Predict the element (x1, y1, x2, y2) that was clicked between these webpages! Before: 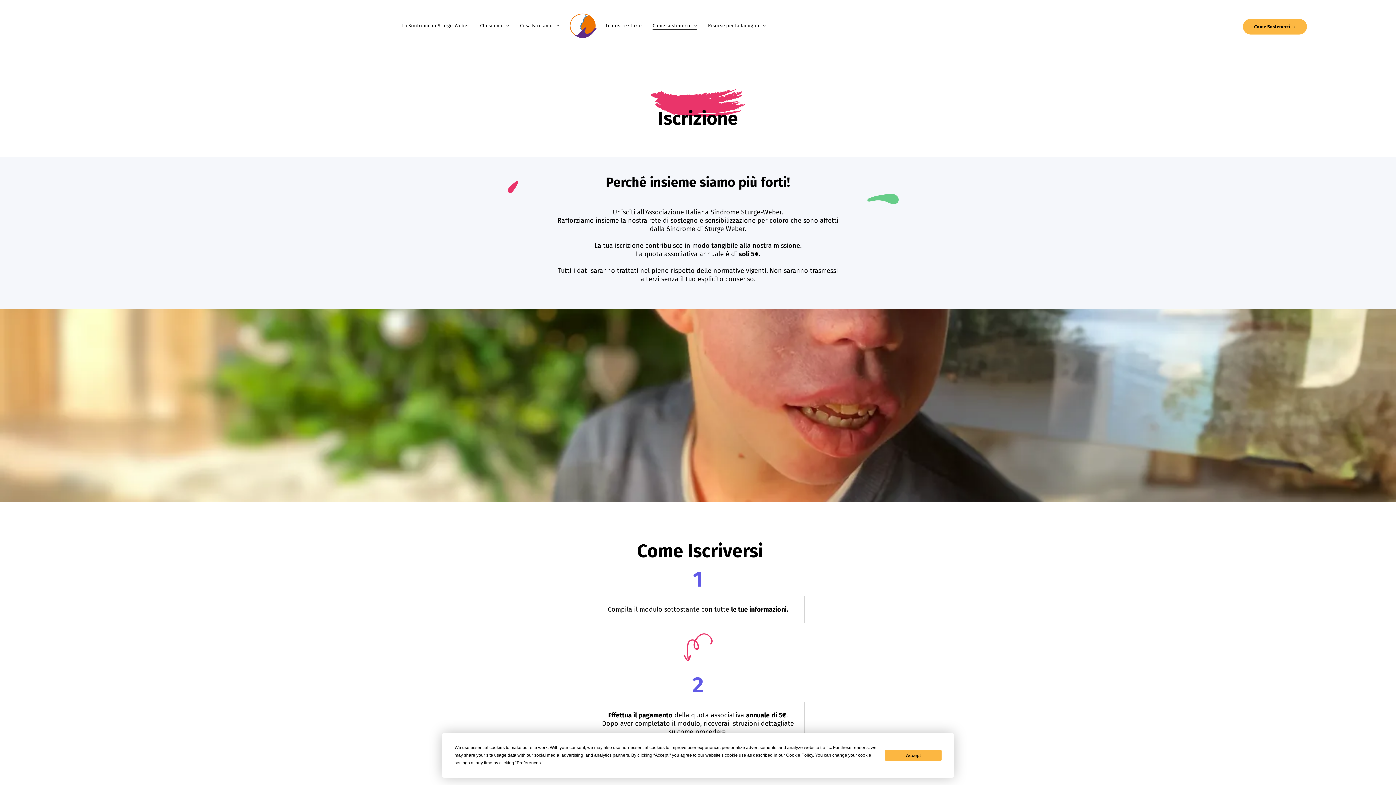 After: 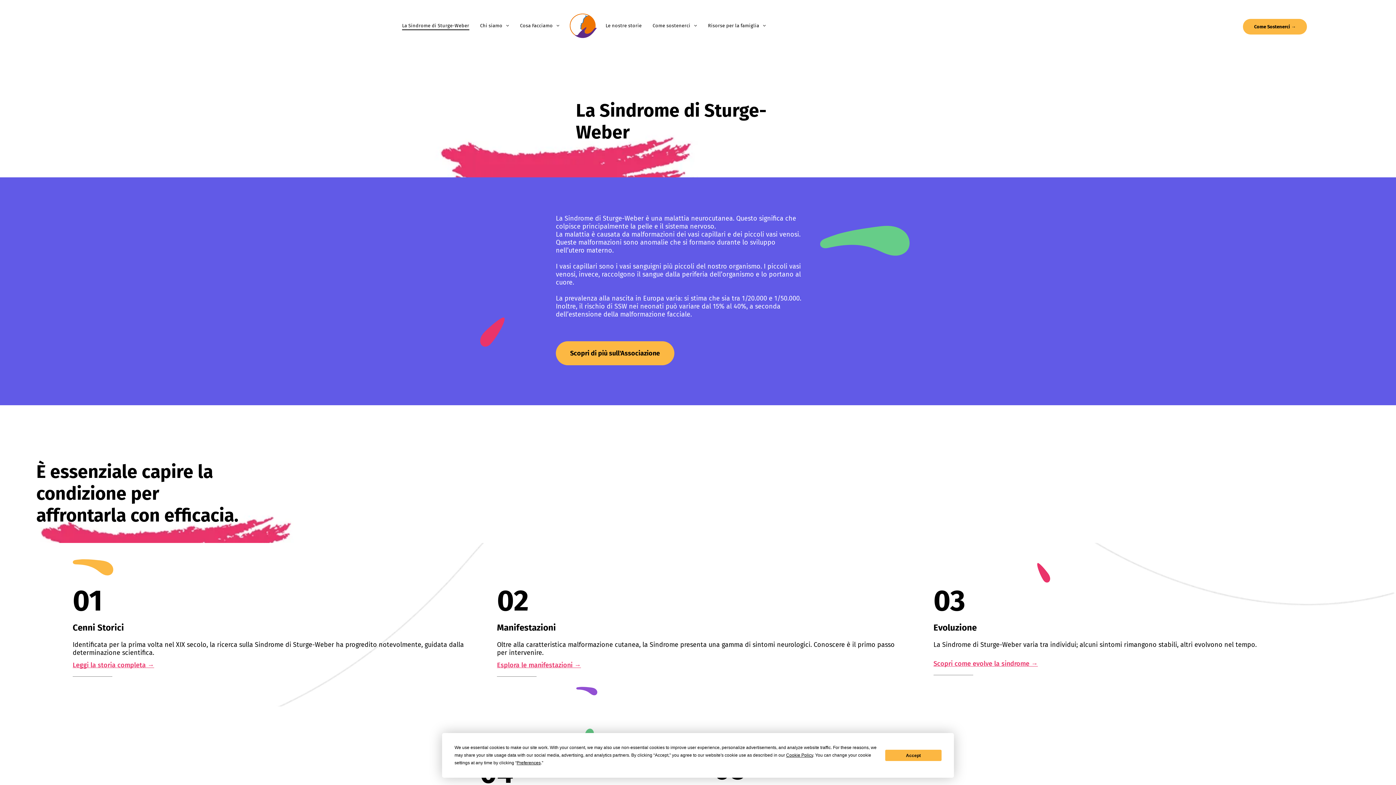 Action: bbox: (396, 21, 474, 30) label: La Sindrome di Sturge-Weber